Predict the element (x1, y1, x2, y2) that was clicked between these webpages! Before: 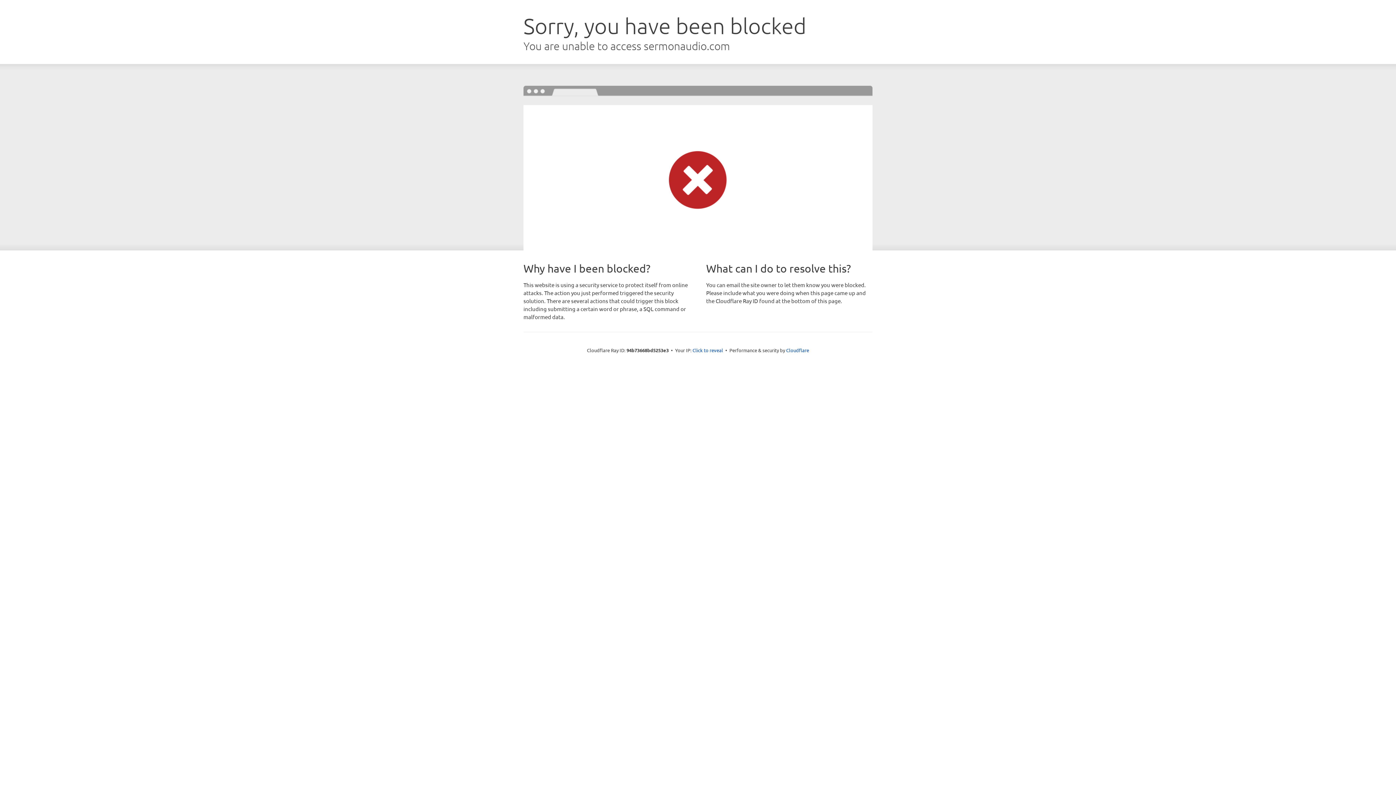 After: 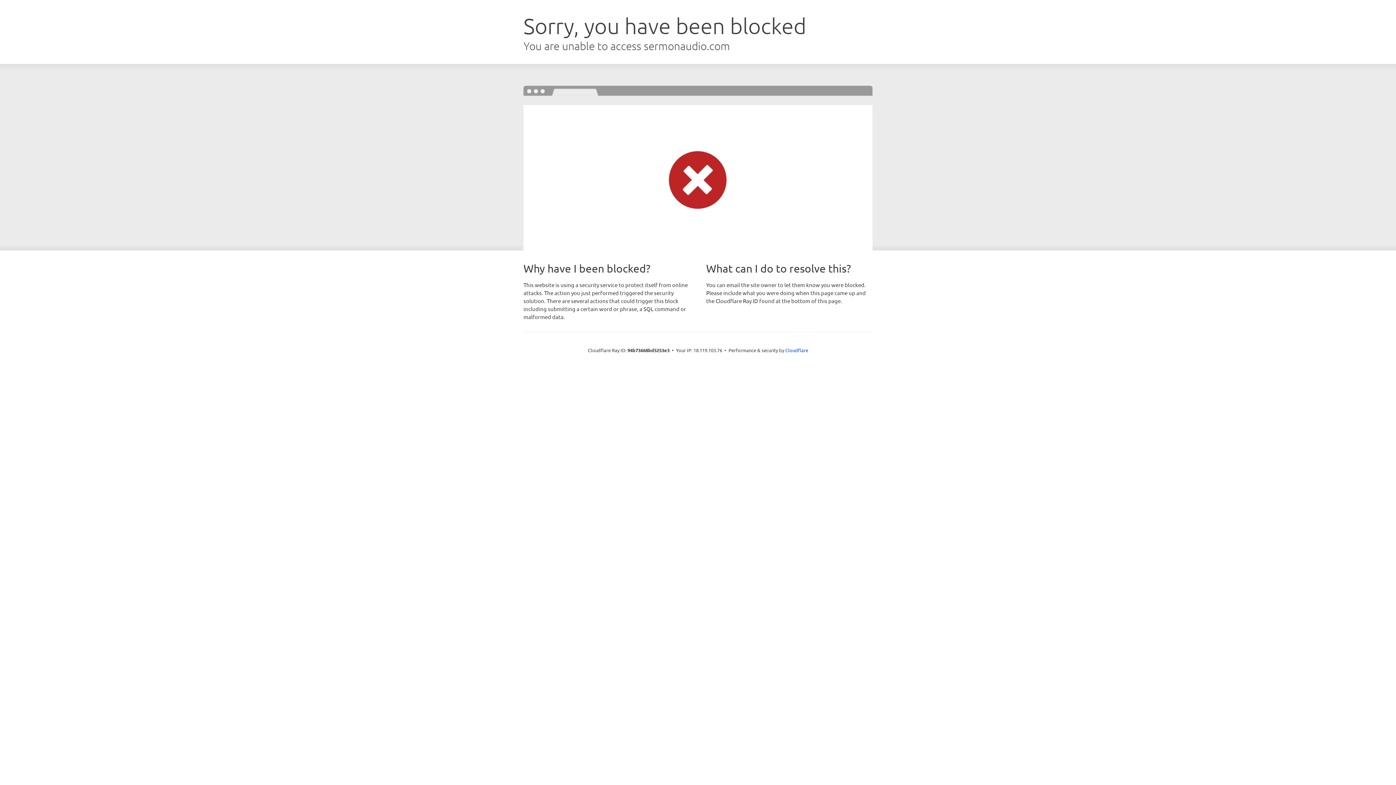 Action: label: Click to reveal bbox: (692, 346, 723, 353)